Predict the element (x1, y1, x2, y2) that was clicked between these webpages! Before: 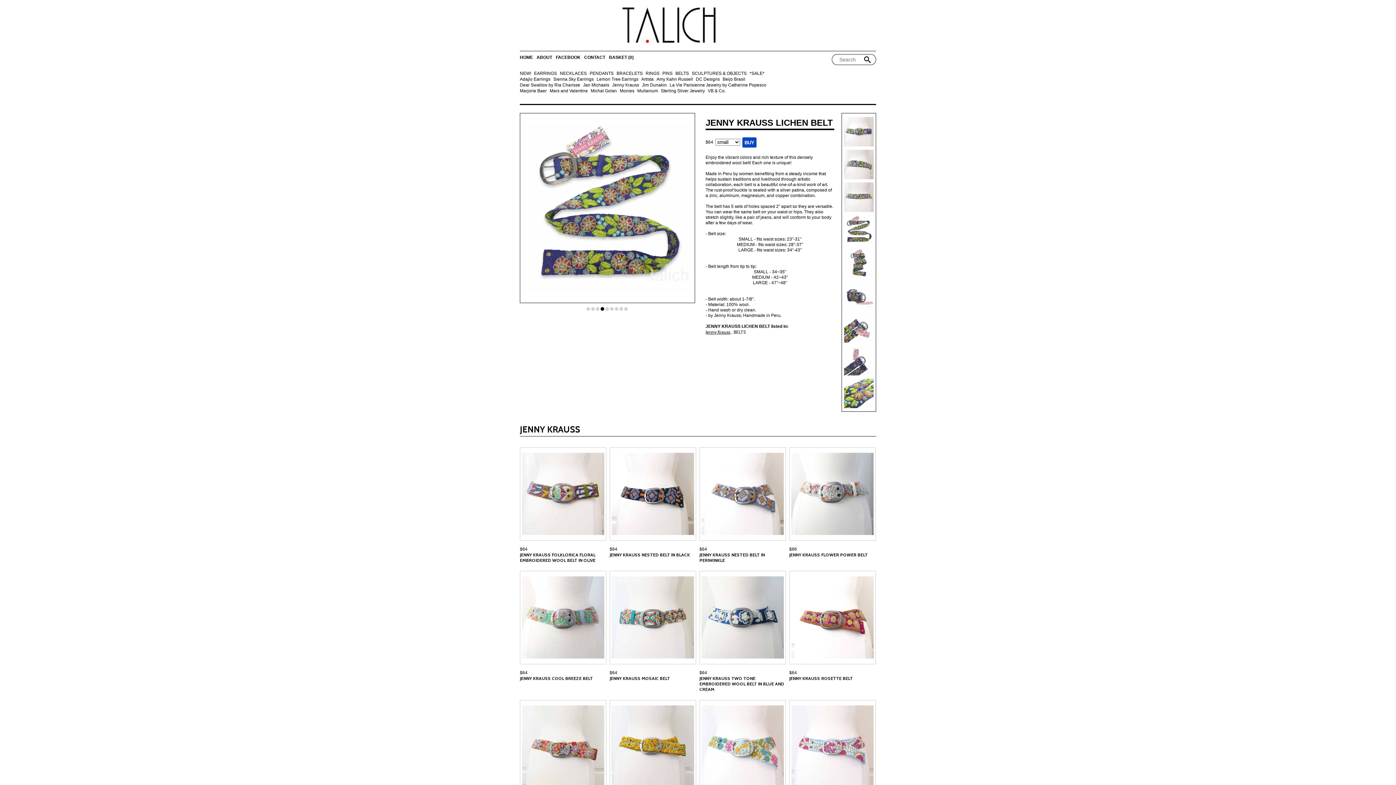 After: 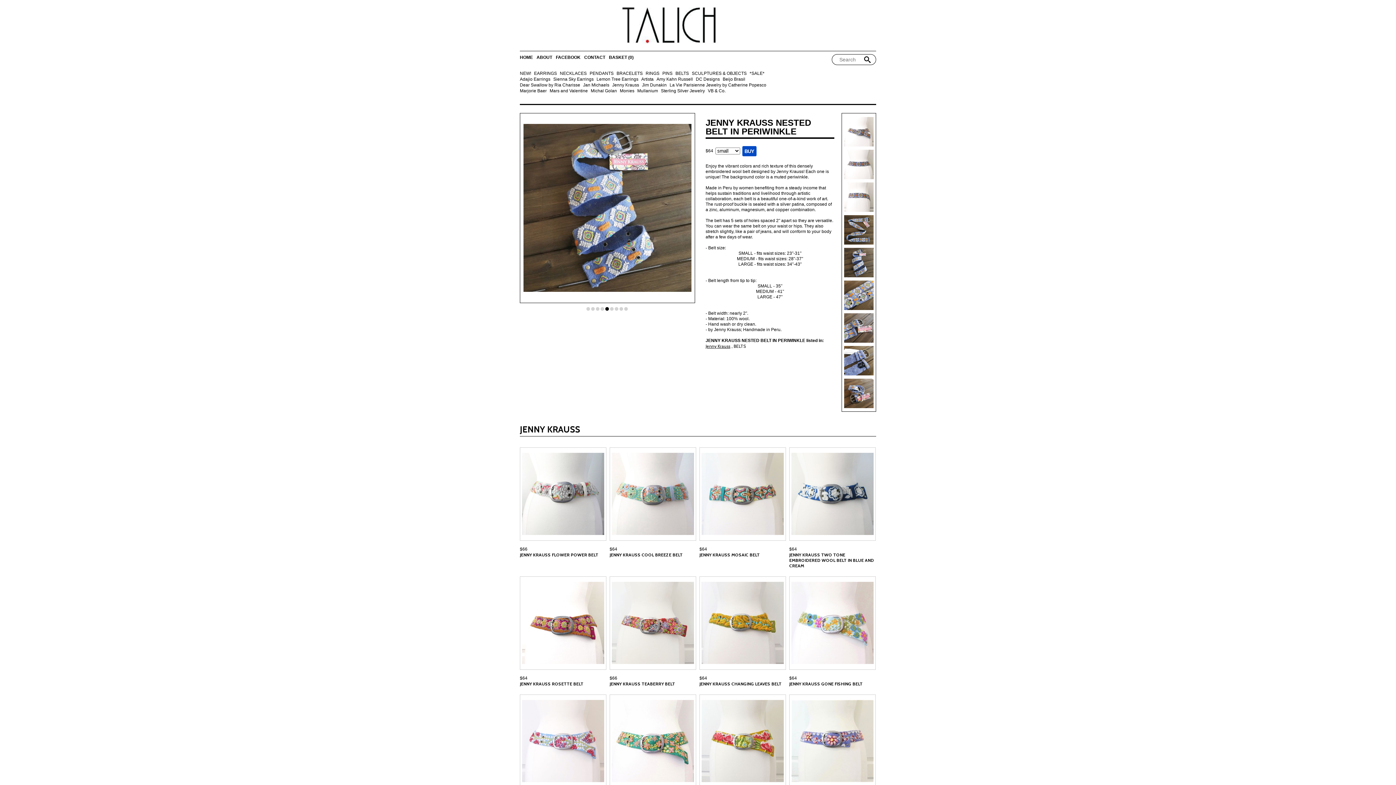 Action: label: JENNY KRAUSS NESTED BELT IN PERIWINKLE bbox: (699, 552, 786, 563)